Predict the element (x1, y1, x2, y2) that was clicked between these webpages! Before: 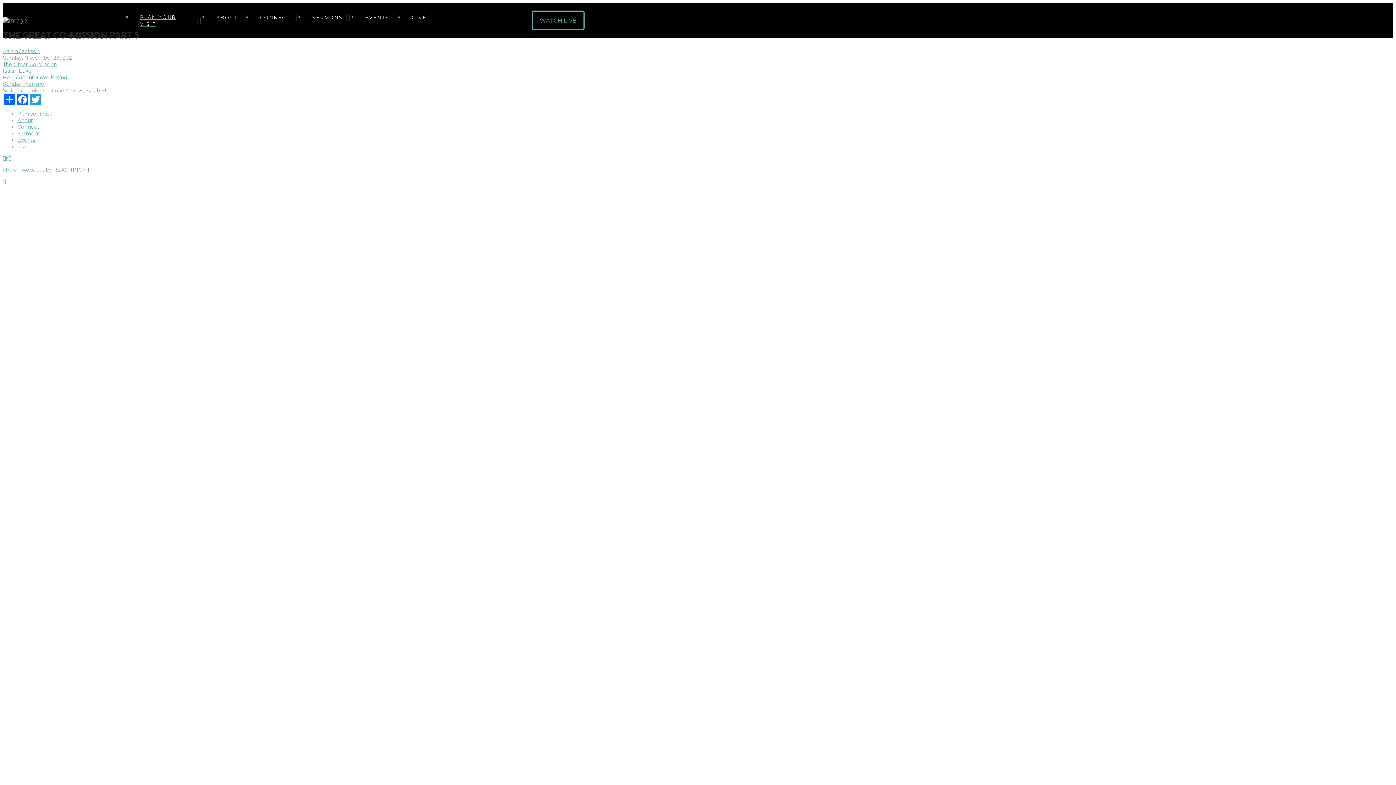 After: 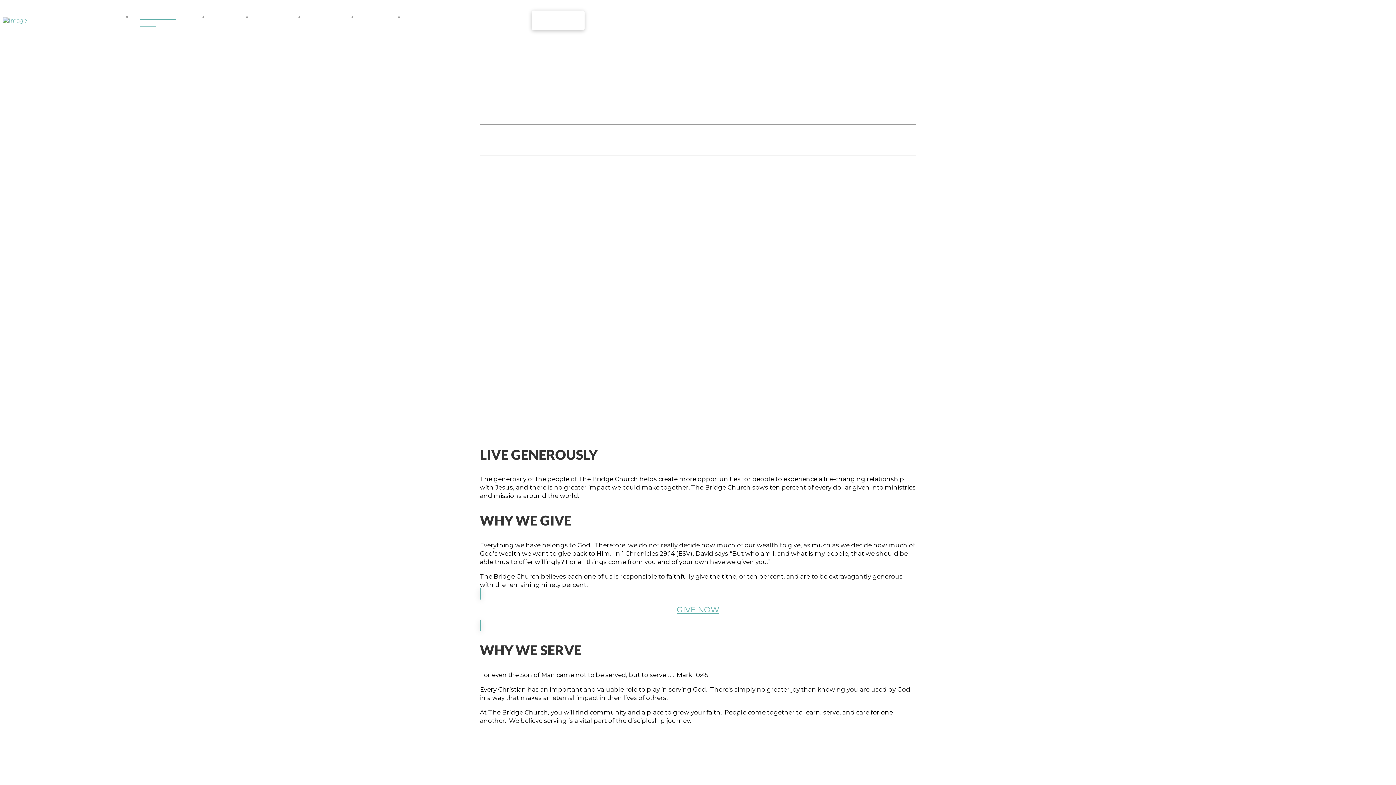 Action: bbox: (404, 10, 441, 24) label: GIVE